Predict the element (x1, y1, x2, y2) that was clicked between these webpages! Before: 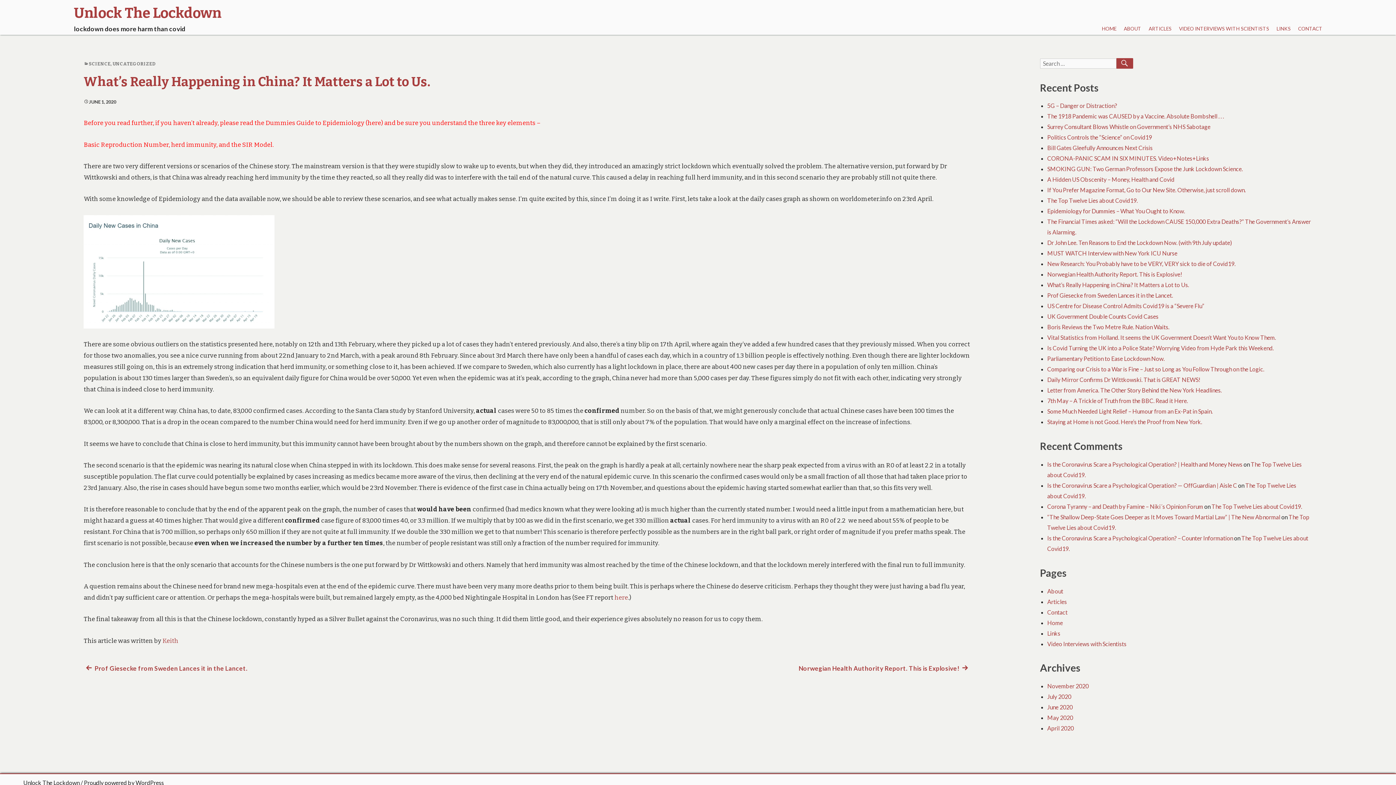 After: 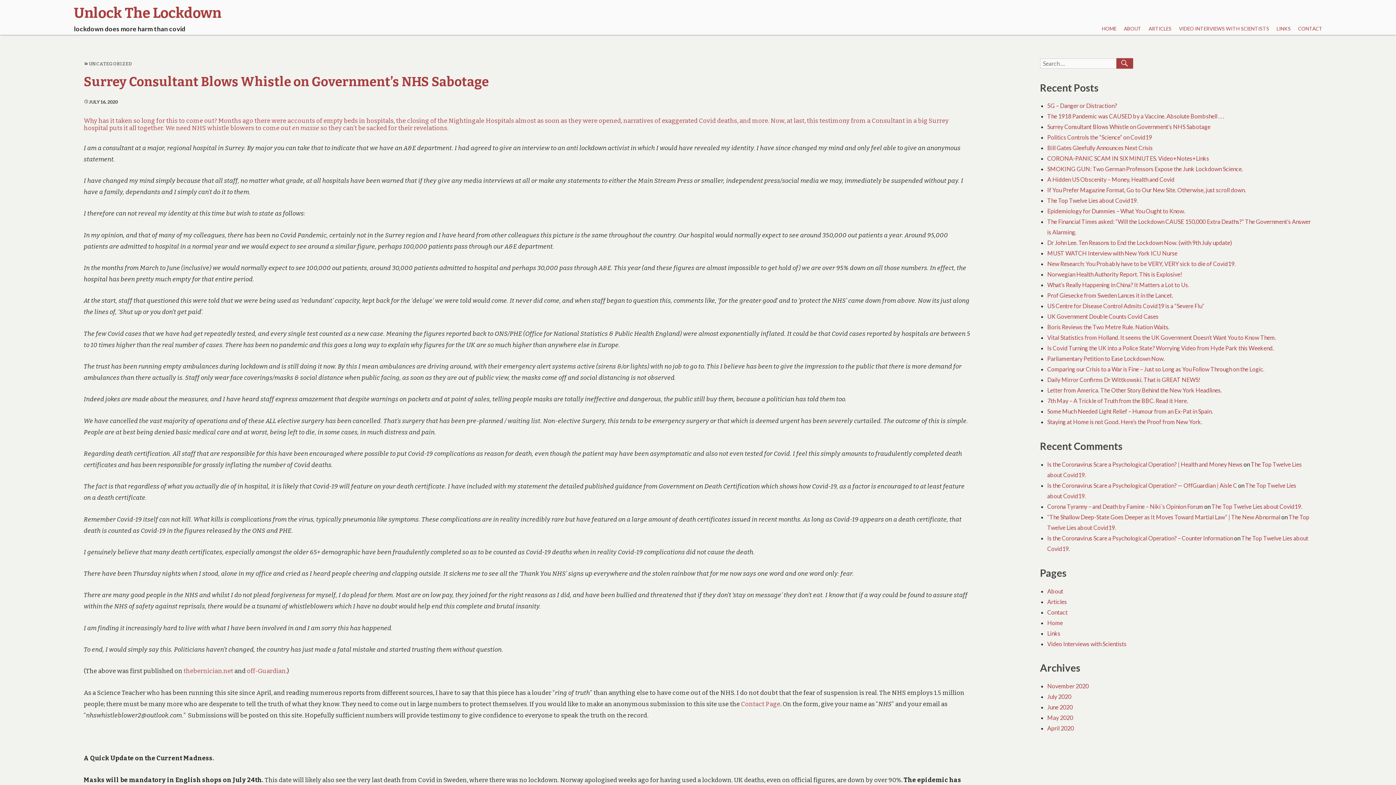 Action: label: Surrey Consultant Blows Whistle on Government’s NHS Sabotage bbox: (1047, 123, 1210, 130)